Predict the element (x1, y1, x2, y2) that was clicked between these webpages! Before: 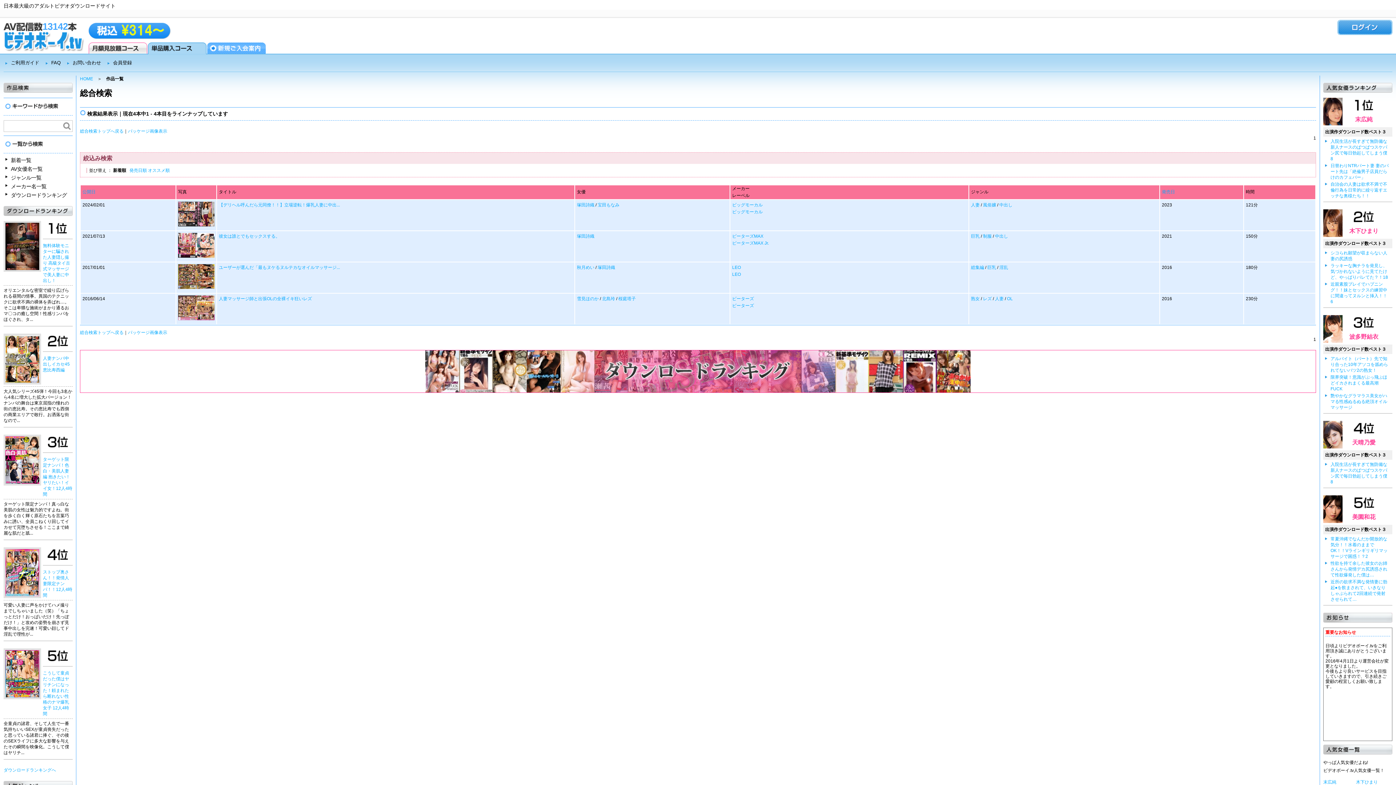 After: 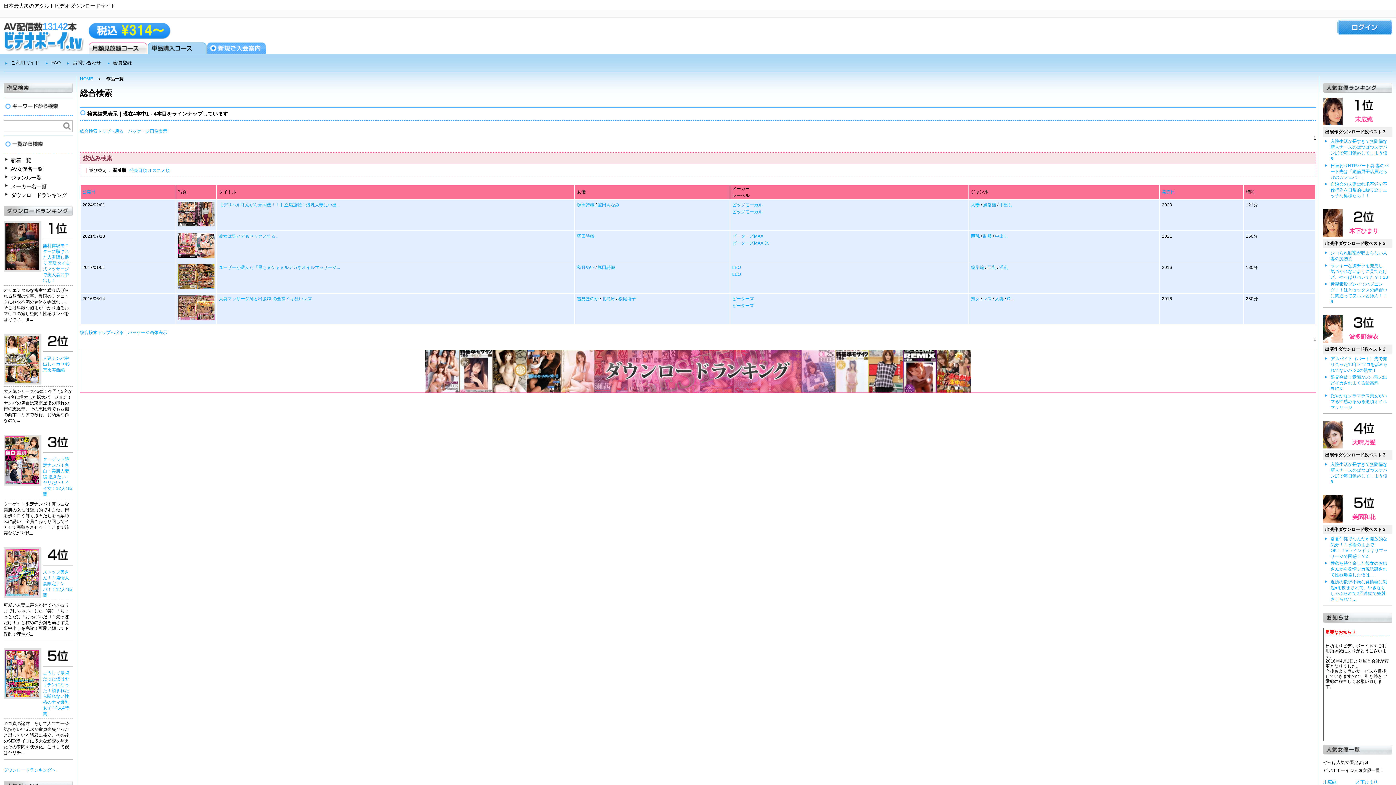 Action: bbox: (82, 189, 95, 194) label: 公開日